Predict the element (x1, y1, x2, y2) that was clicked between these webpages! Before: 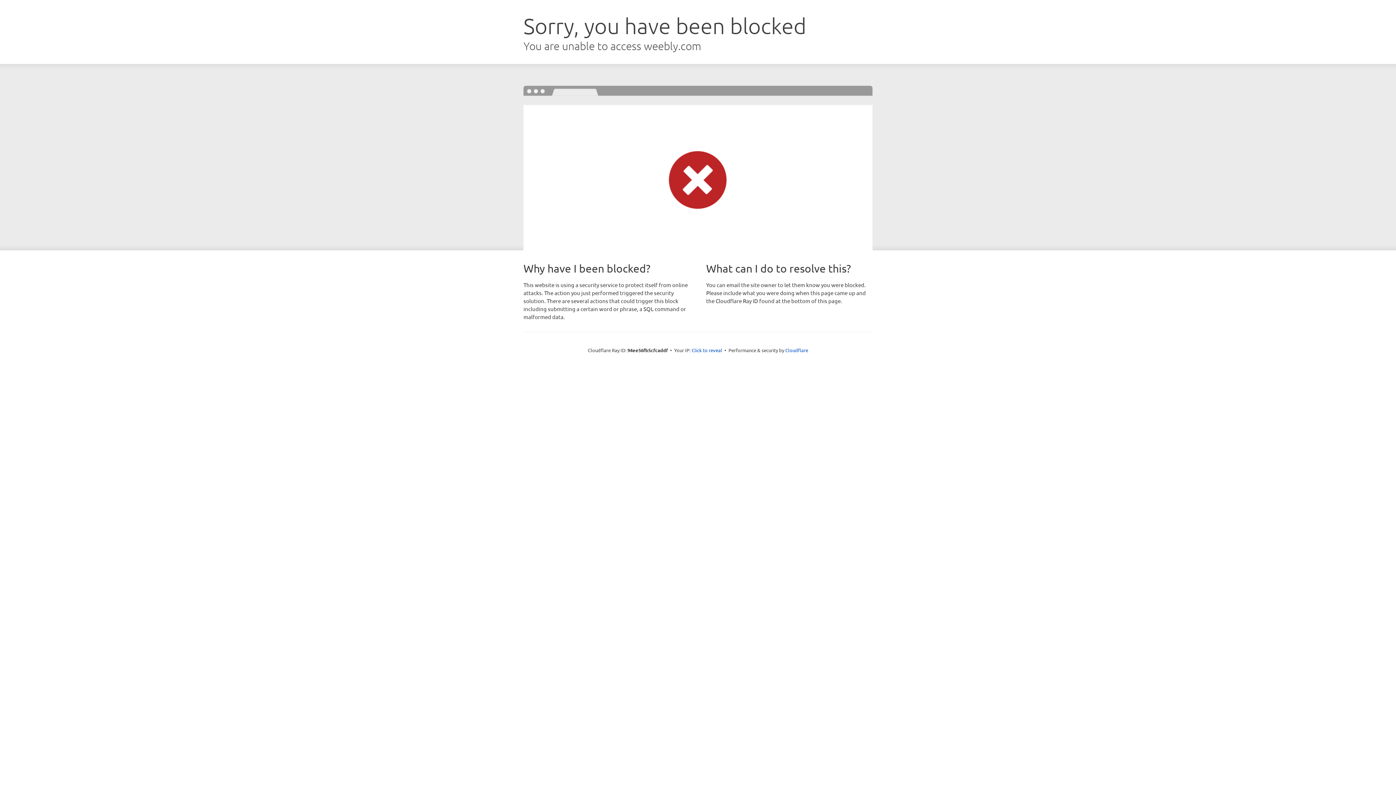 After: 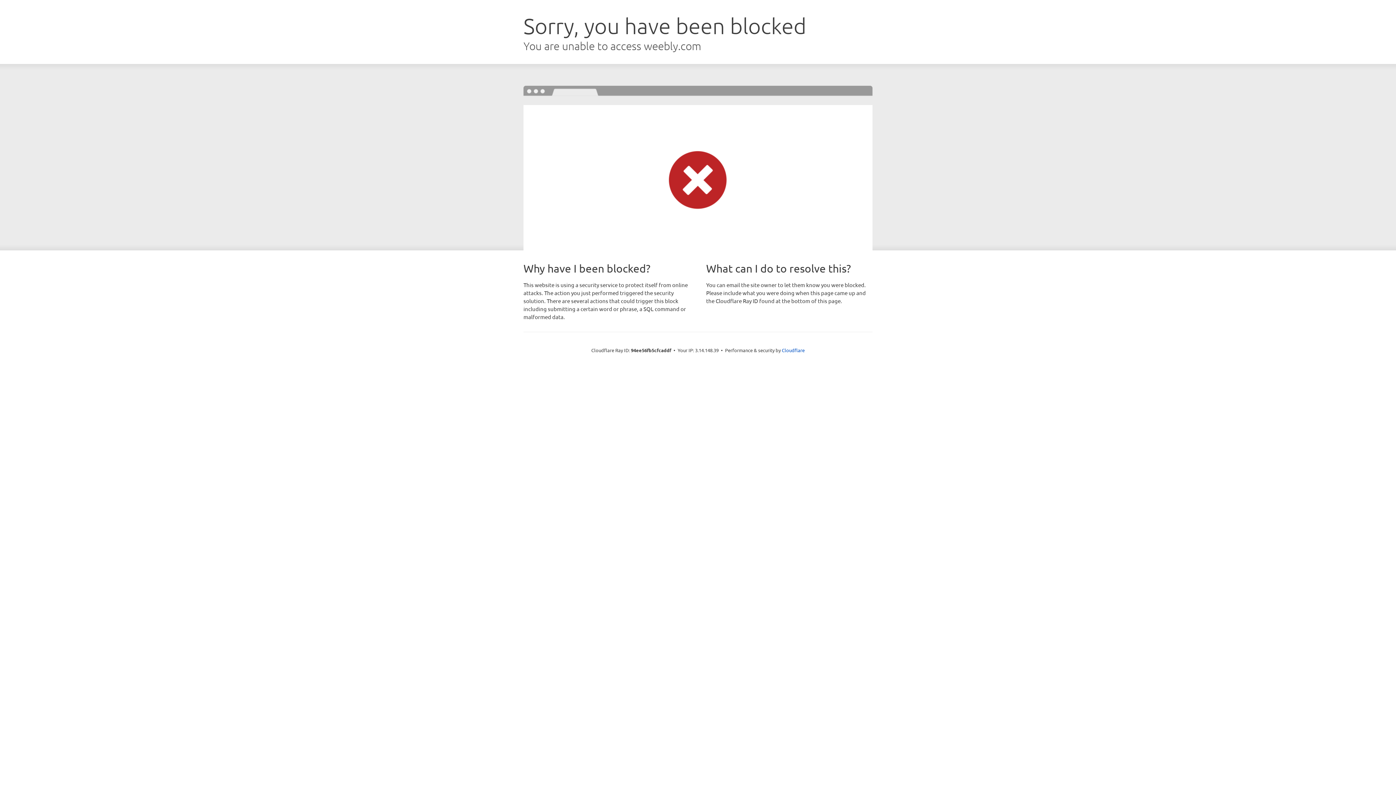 Action: label: Click to reveal bbox: (691, 346, 722, 353)